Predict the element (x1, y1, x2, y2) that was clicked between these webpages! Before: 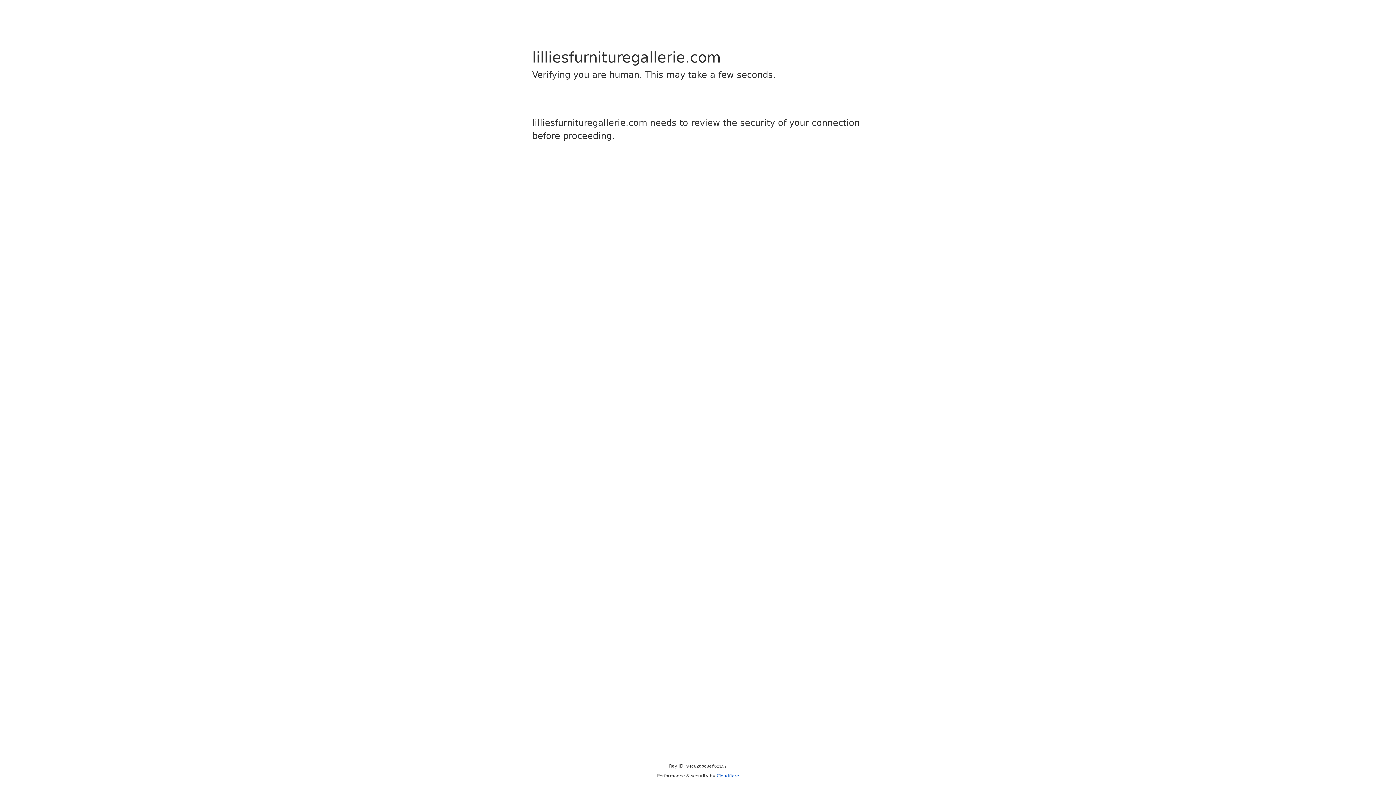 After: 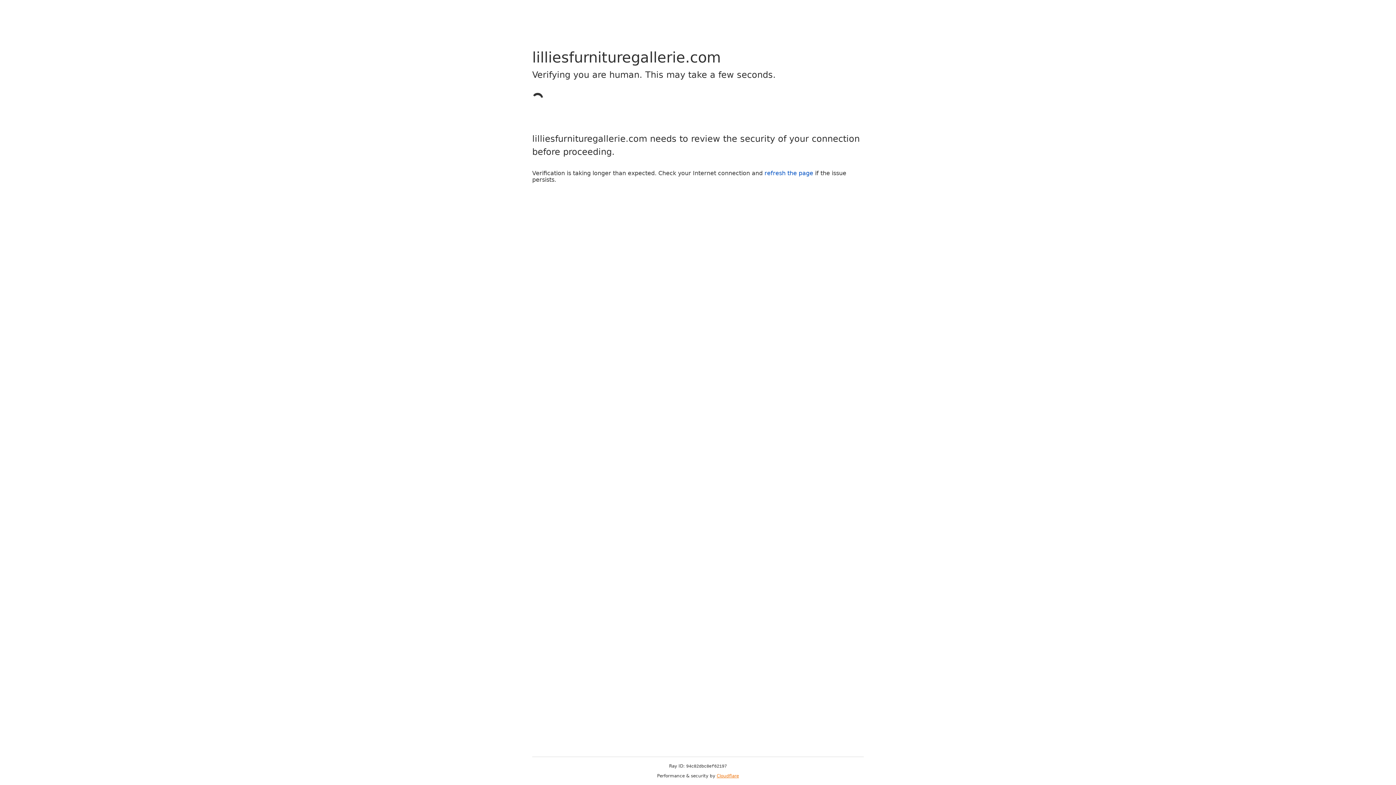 Action: label: Cloudflare bbox: (716, 773, 739, 778)